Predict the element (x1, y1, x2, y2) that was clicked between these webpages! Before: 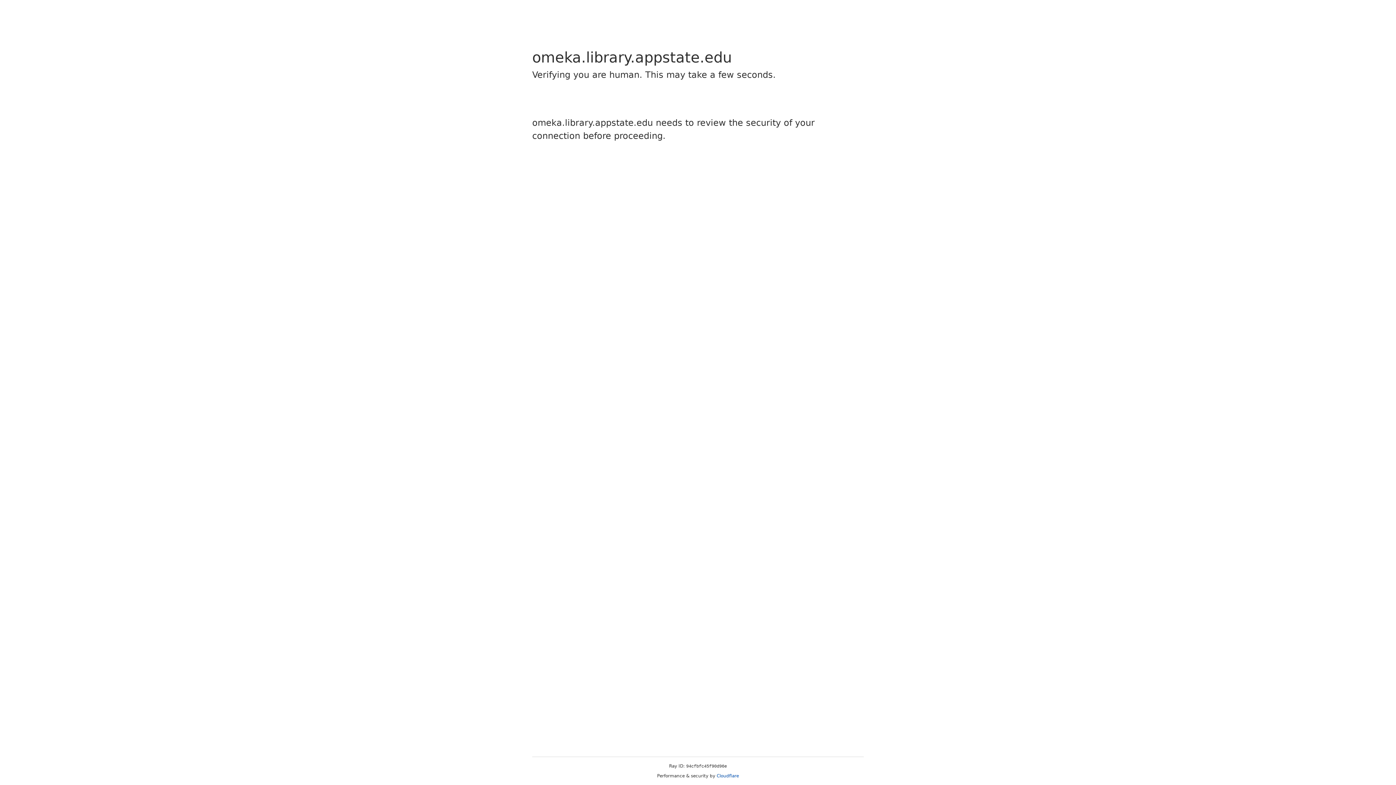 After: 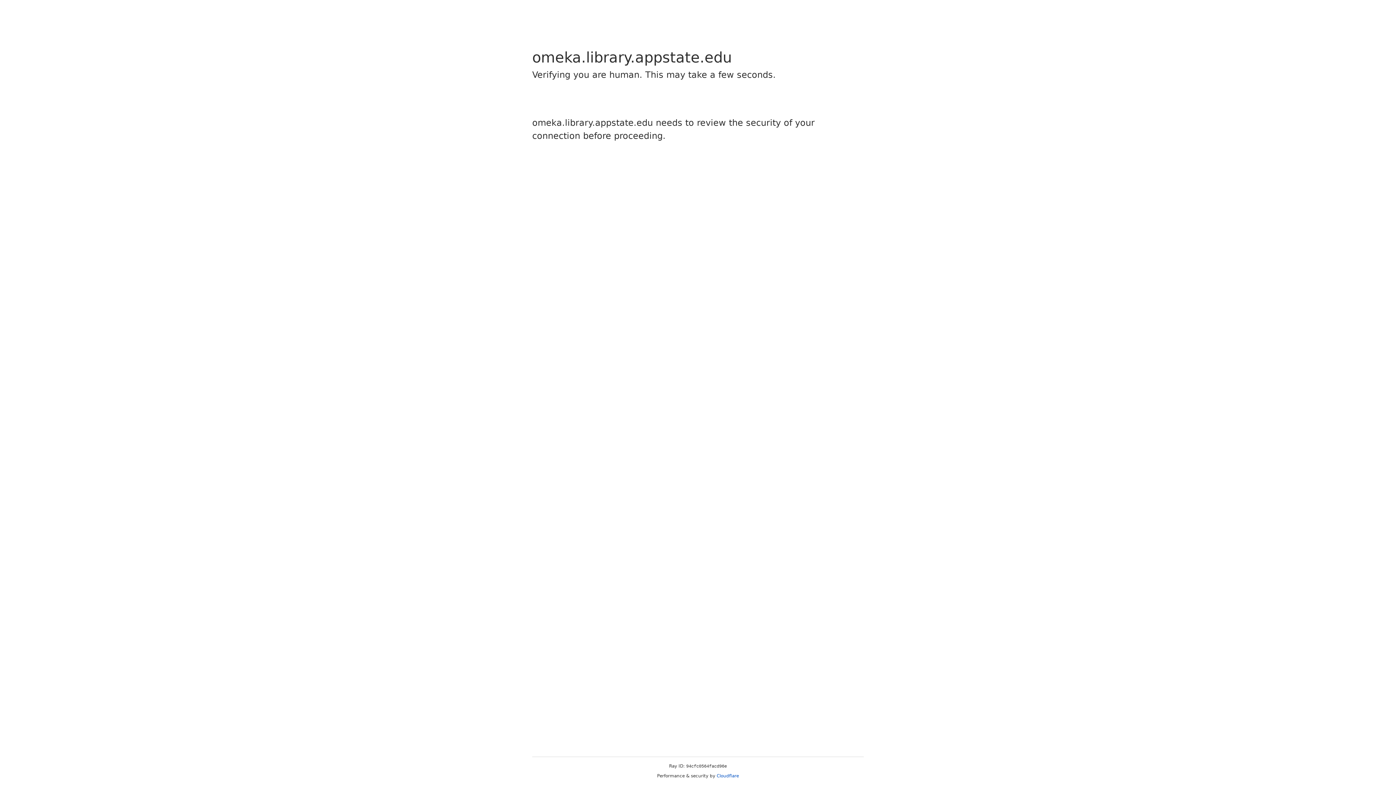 Action: label: Cloudflare bbox: (716, 773, 739, 778)